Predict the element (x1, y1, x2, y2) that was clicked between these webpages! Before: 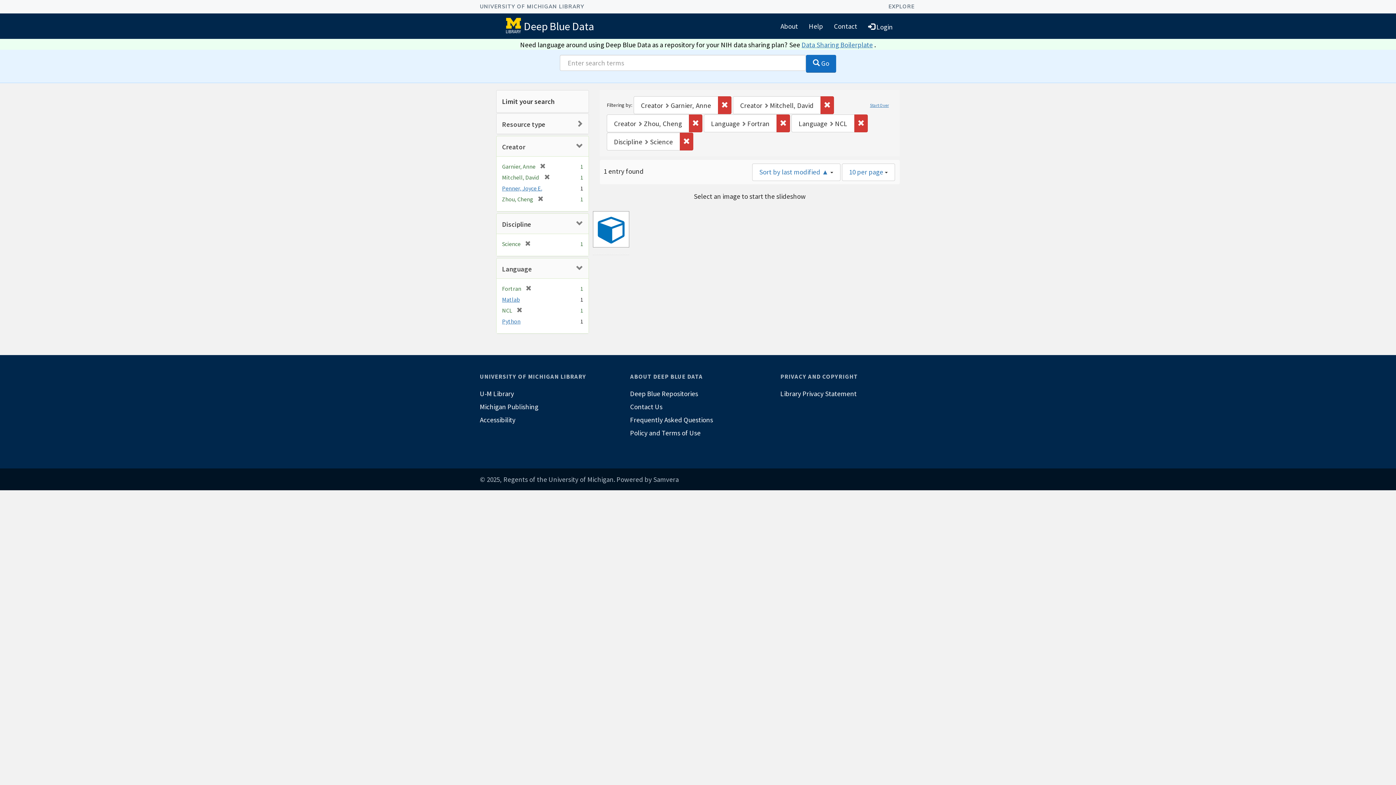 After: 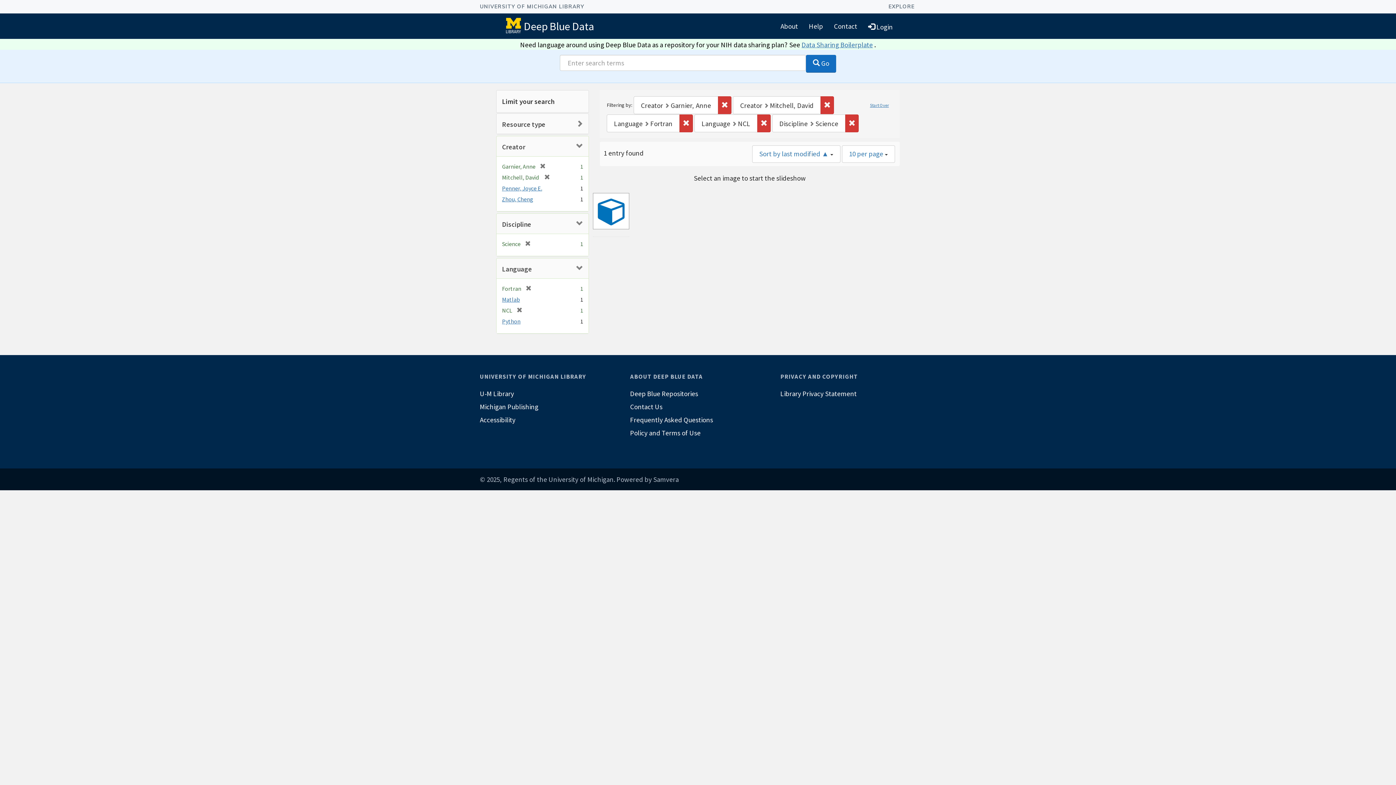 Action: label: [remove] bbox: (533, 195, 543, 203)